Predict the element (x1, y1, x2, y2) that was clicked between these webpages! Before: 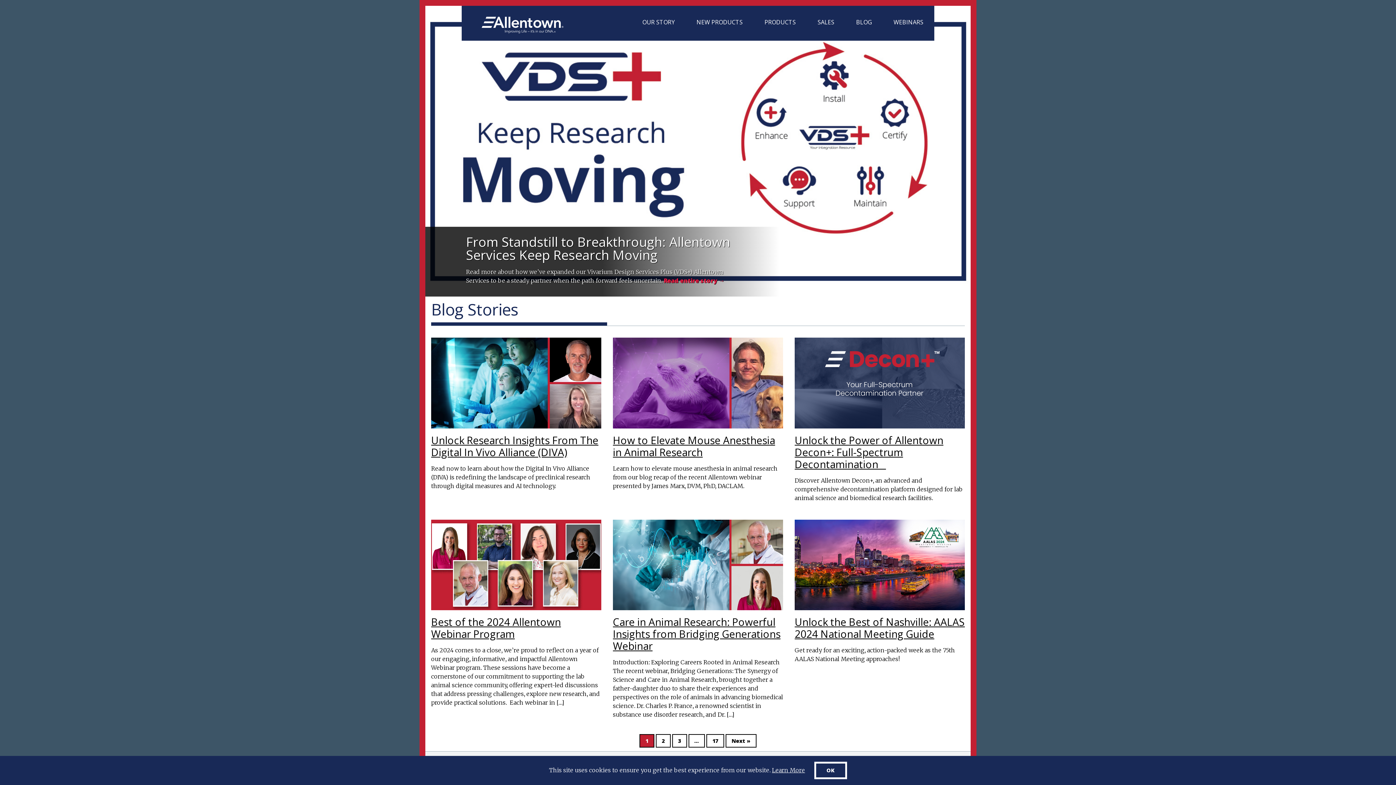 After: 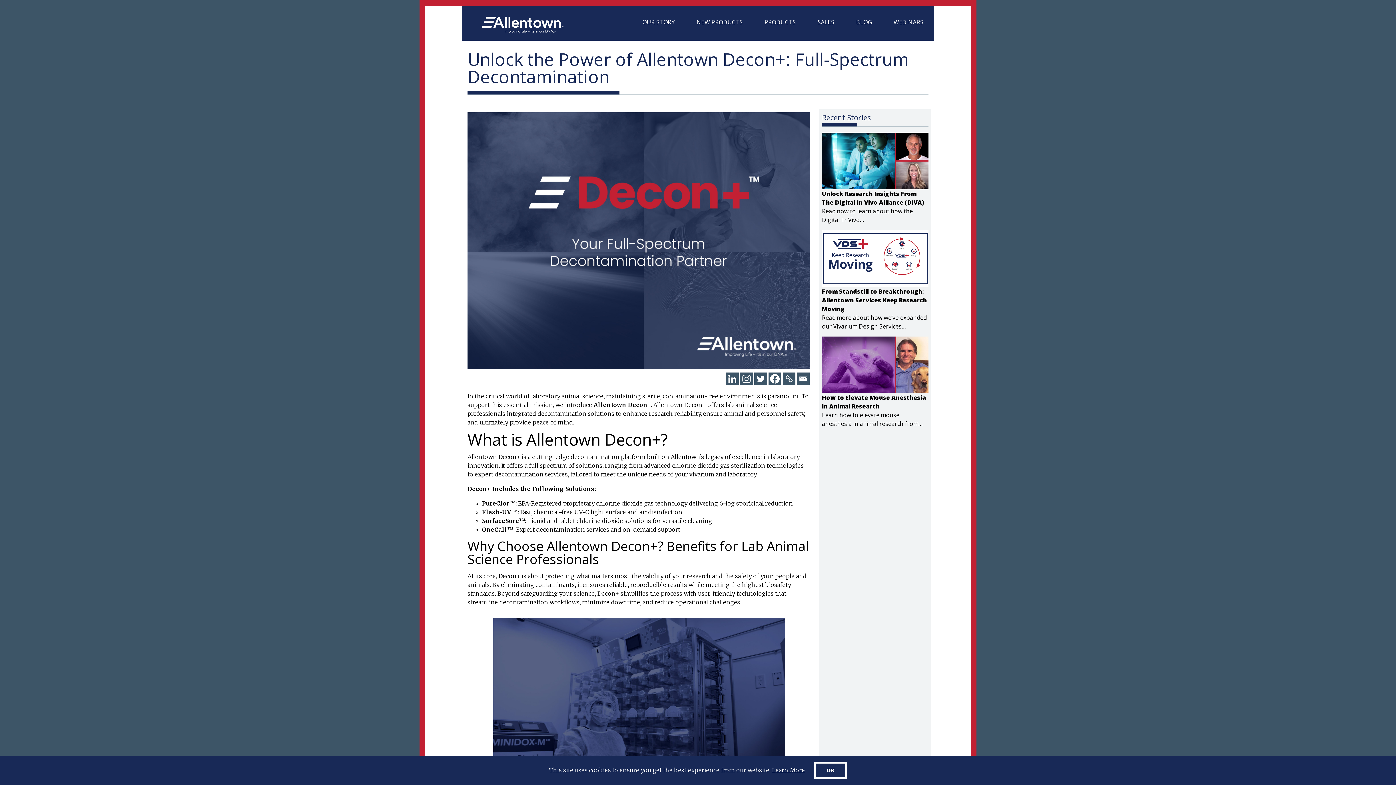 Action: bbox: (794, 337, 965, 428)